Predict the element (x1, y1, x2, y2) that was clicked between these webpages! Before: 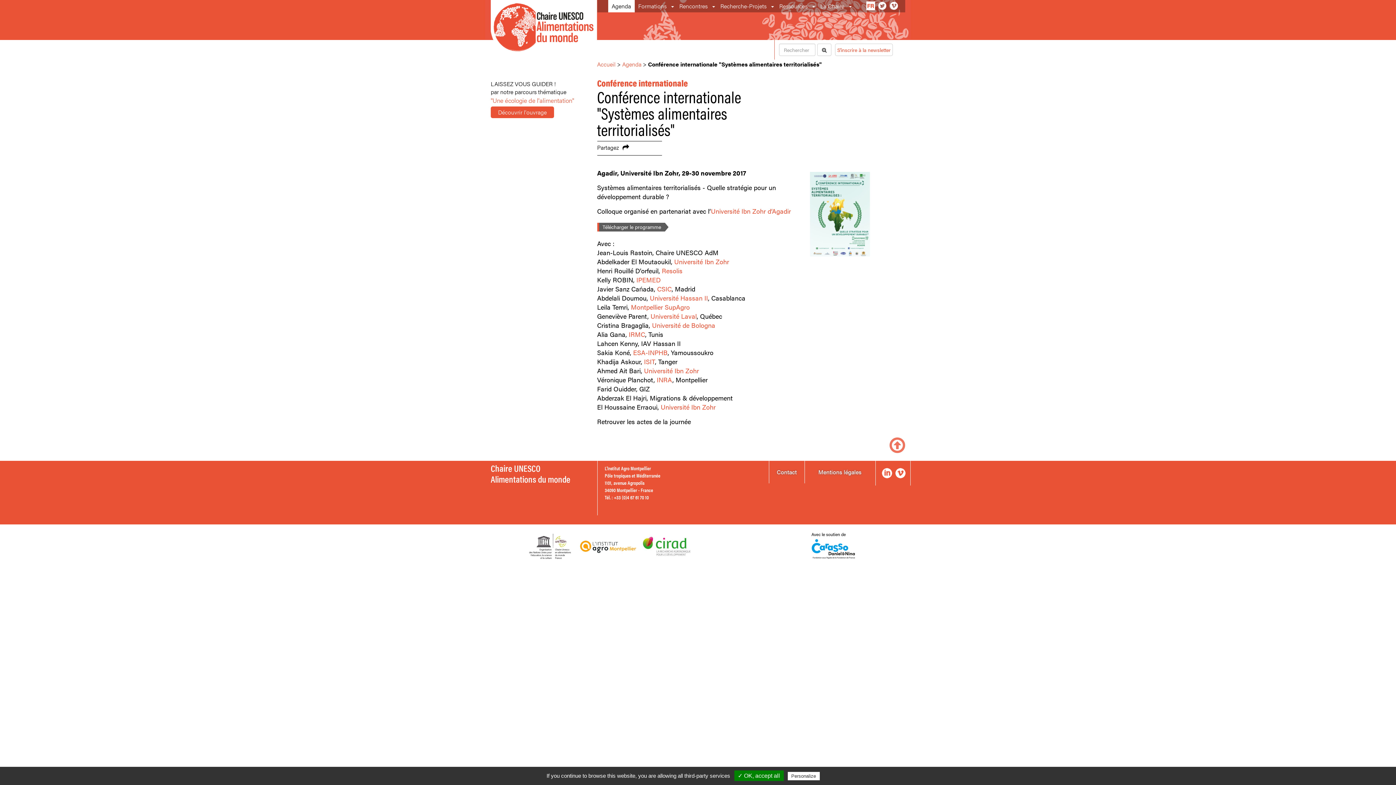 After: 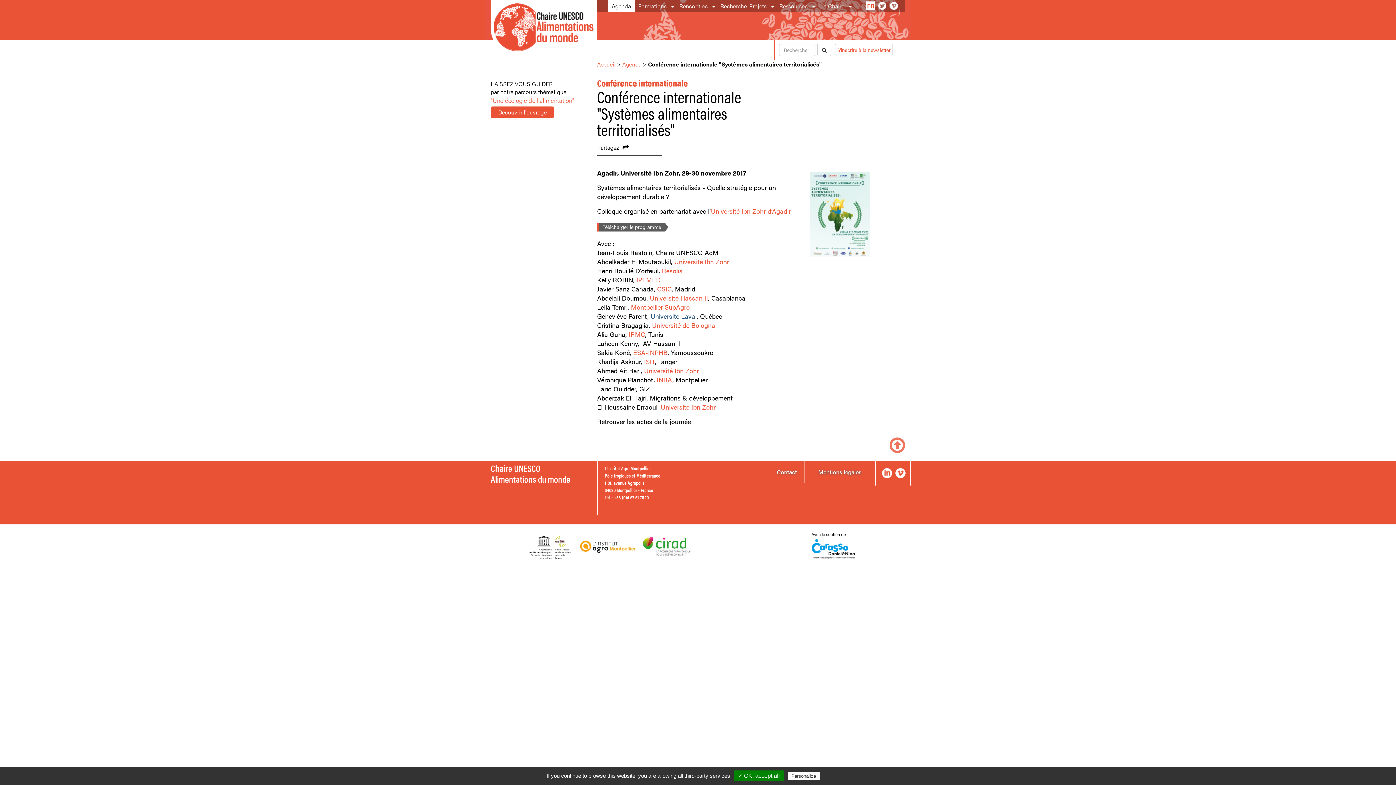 Action: bbox: (650, 311, 696, 320) label: Université Laval